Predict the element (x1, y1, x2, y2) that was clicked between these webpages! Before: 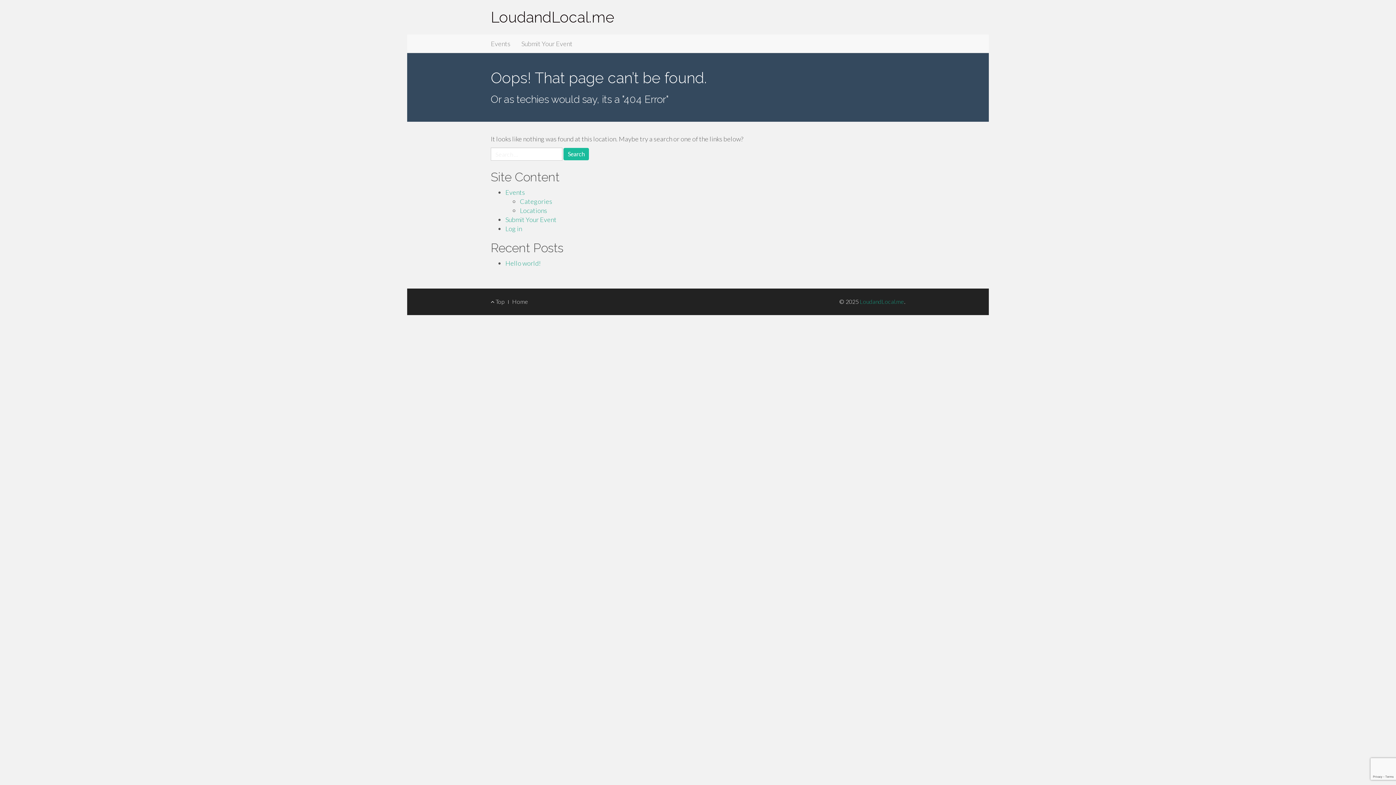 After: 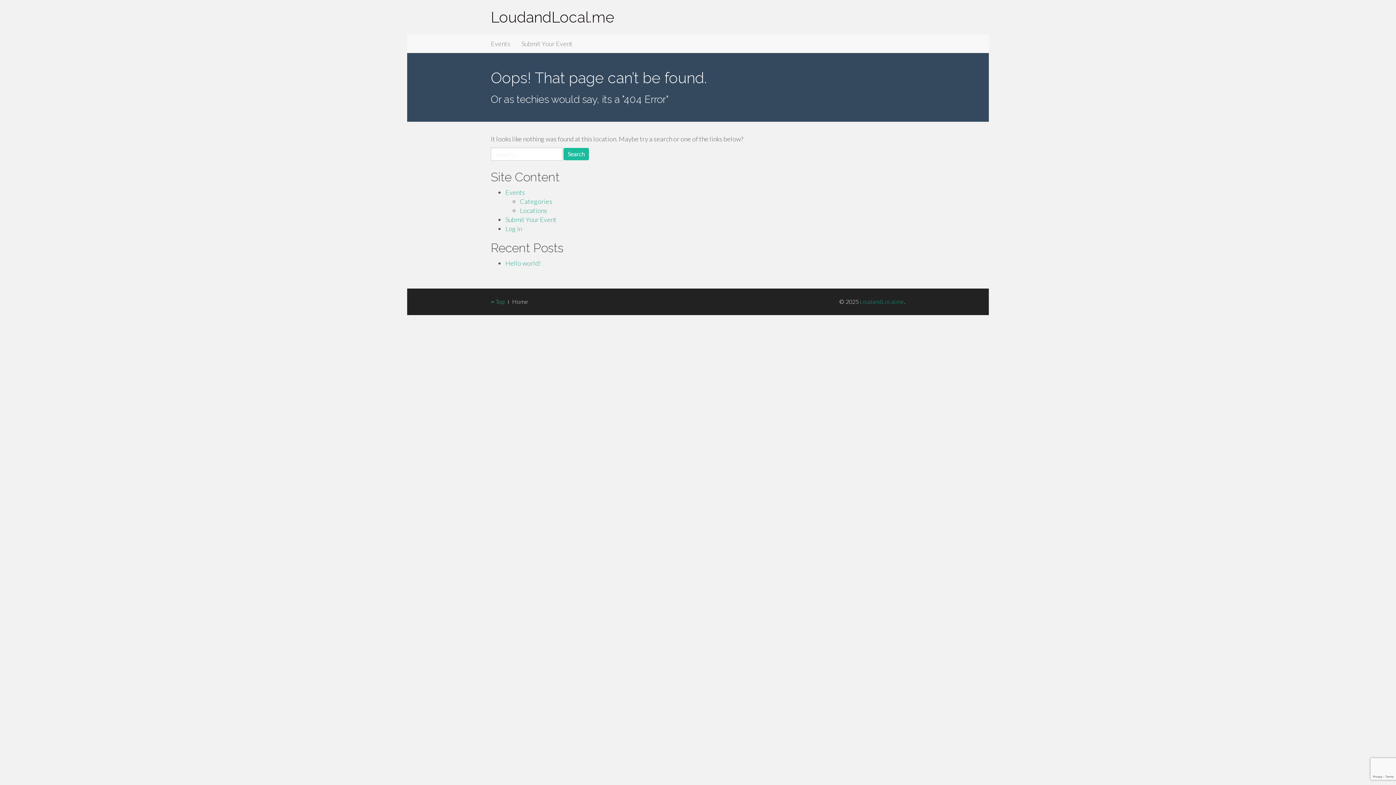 Action: label:  Top bbox: (490, 298, 504, 305)